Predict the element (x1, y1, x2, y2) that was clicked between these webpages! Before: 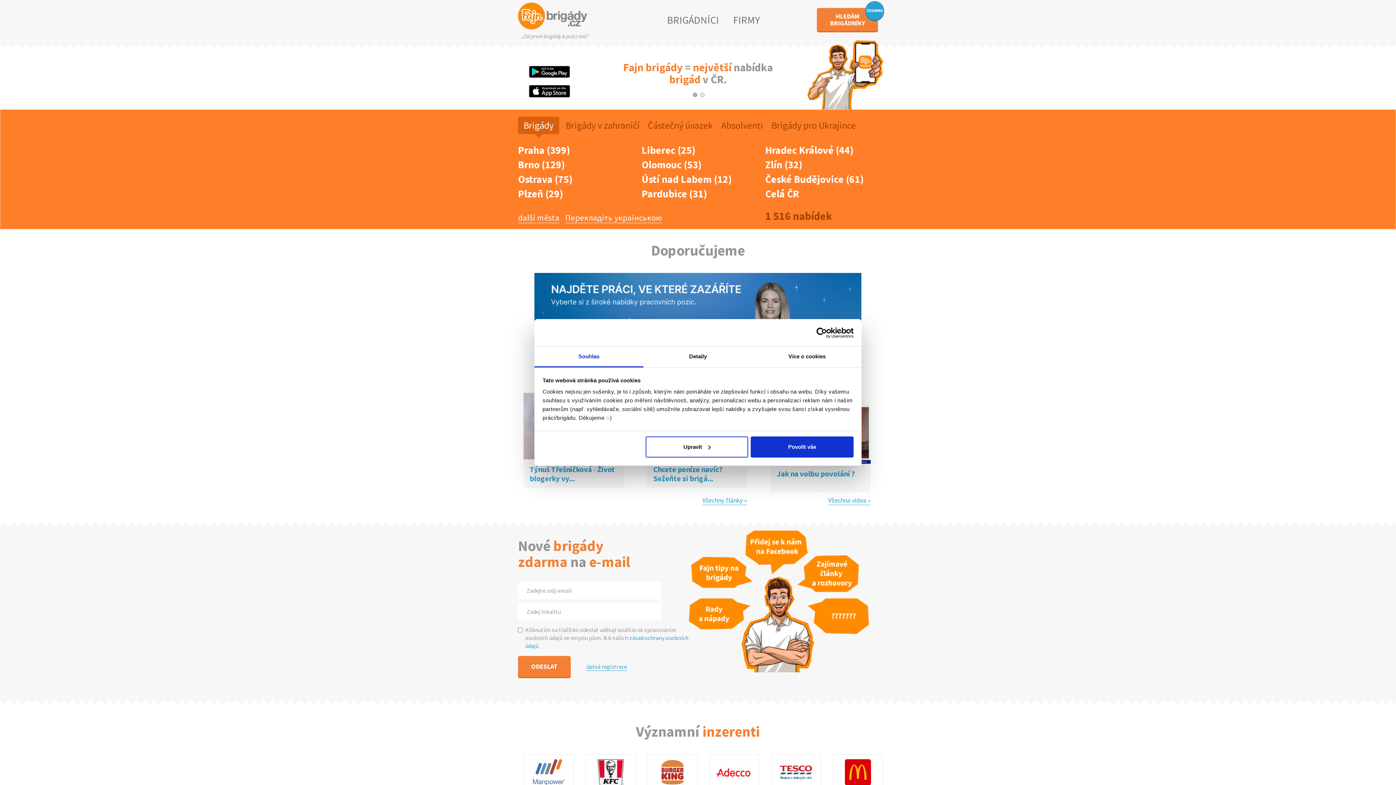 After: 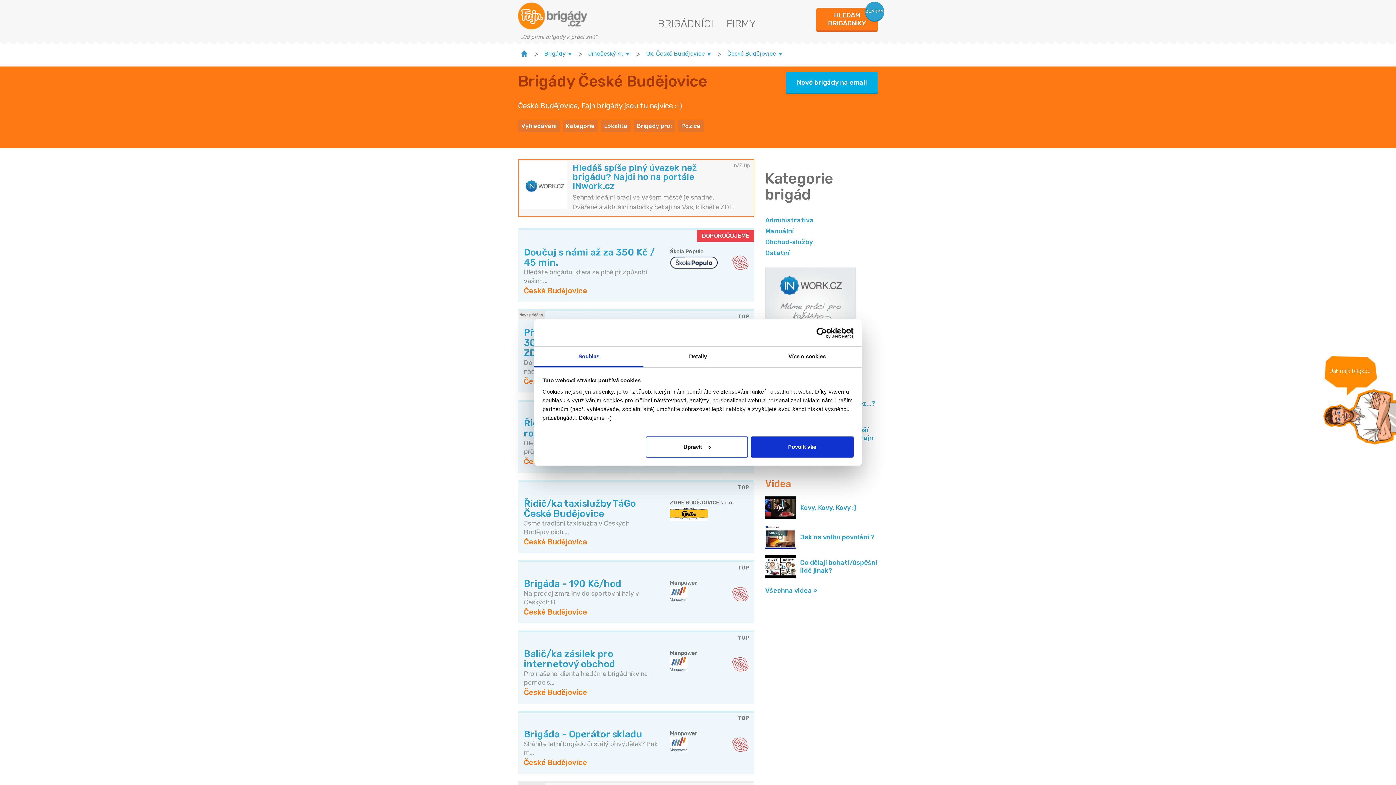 Action: label: České Budějovice (61) bbox: (765, 172, 874, 186)